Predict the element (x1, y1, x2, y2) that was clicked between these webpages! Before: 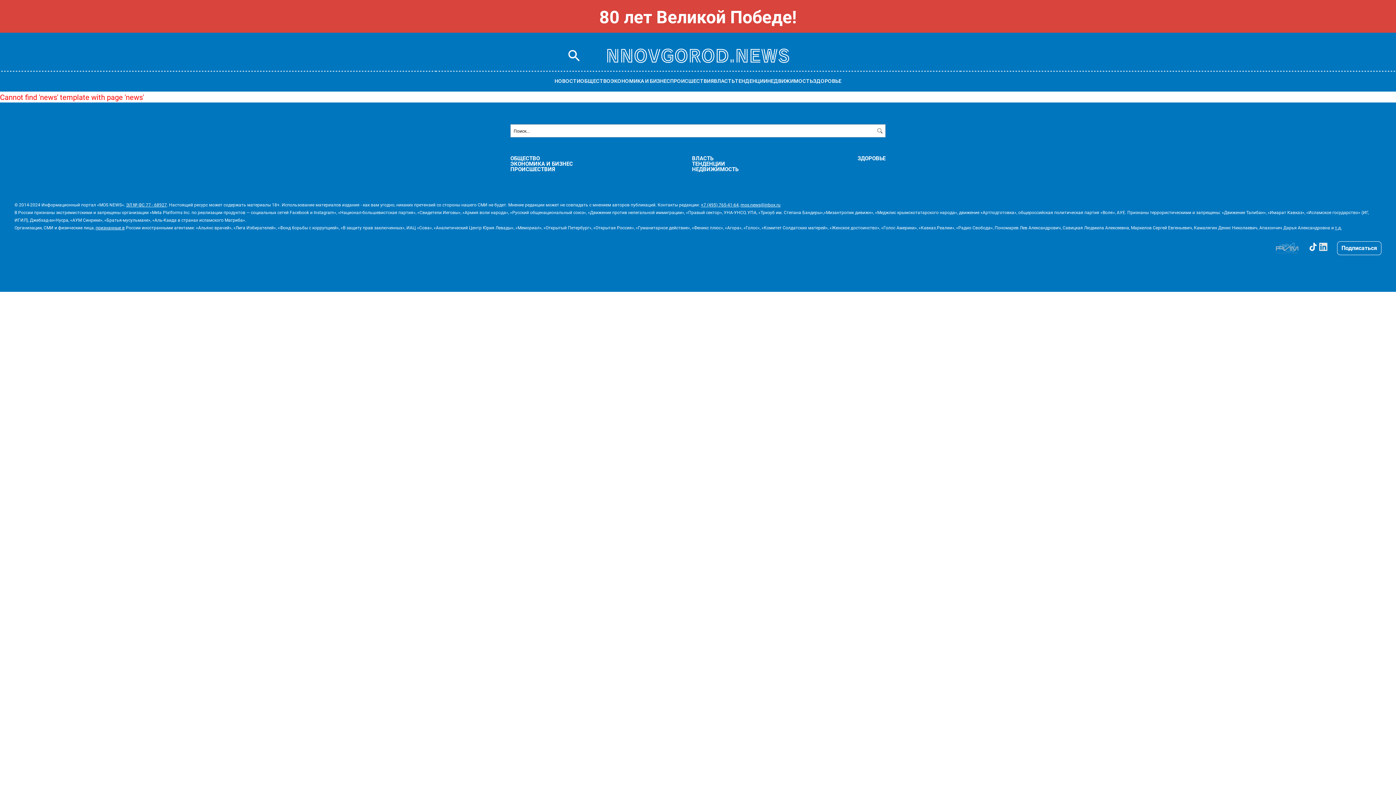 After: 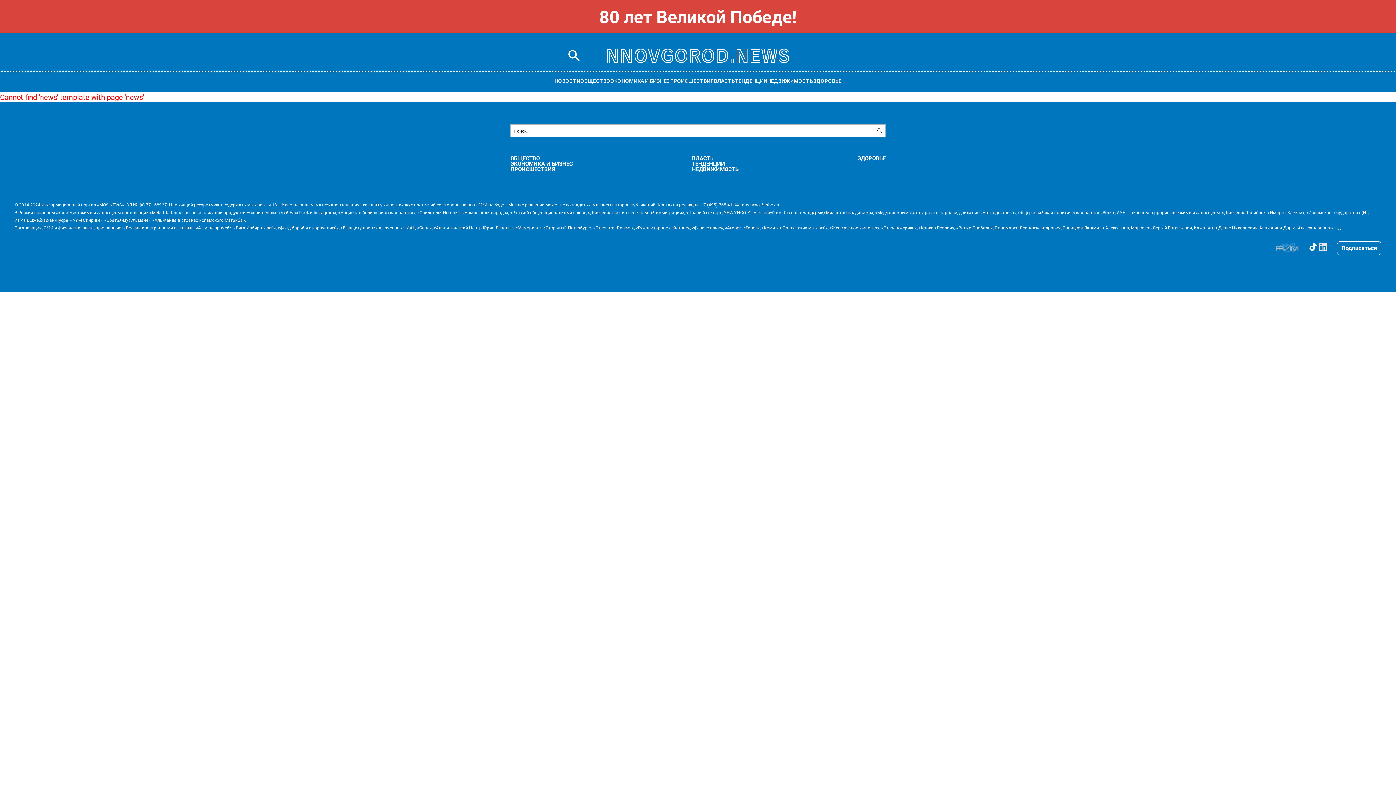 Action: bbox: (740, 201, 780, 207) label: mos.news@inbox.ru